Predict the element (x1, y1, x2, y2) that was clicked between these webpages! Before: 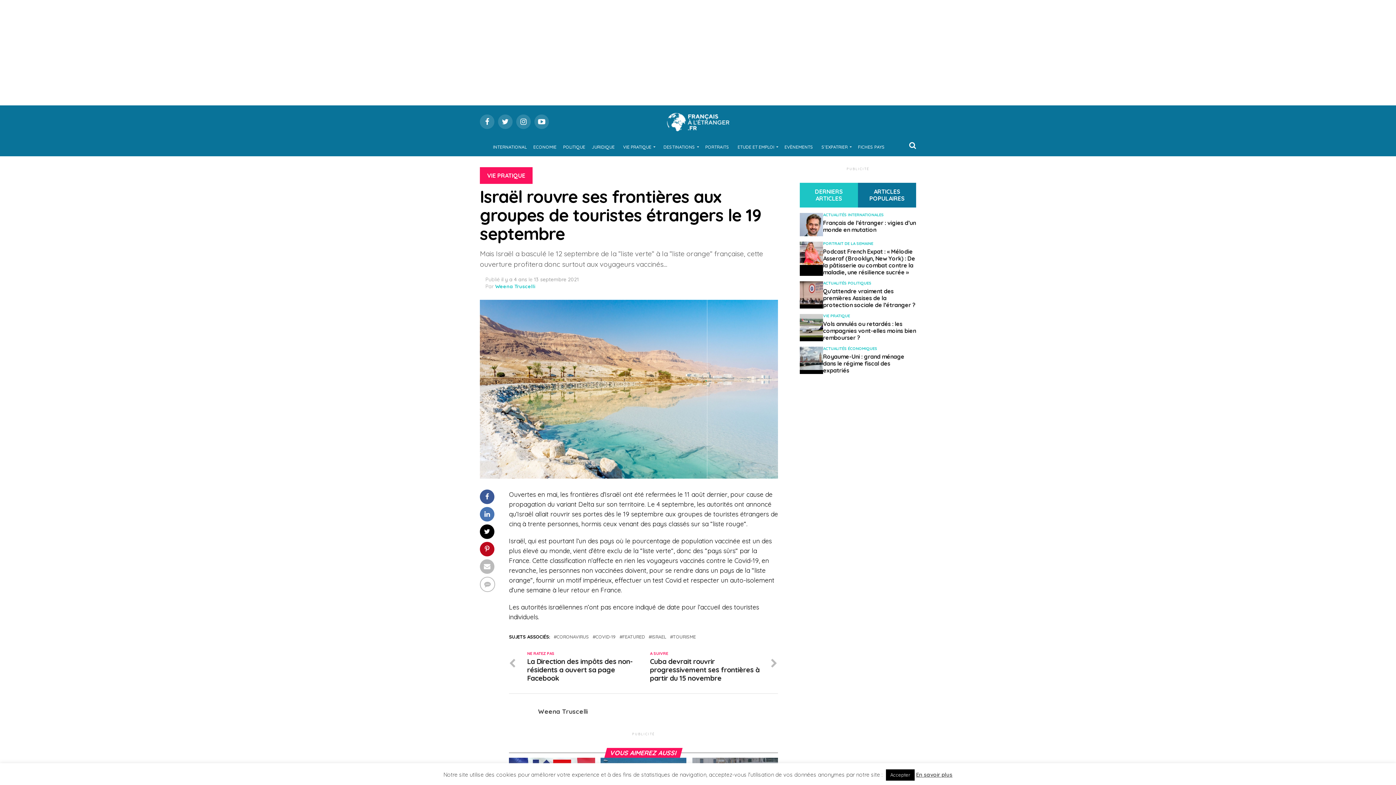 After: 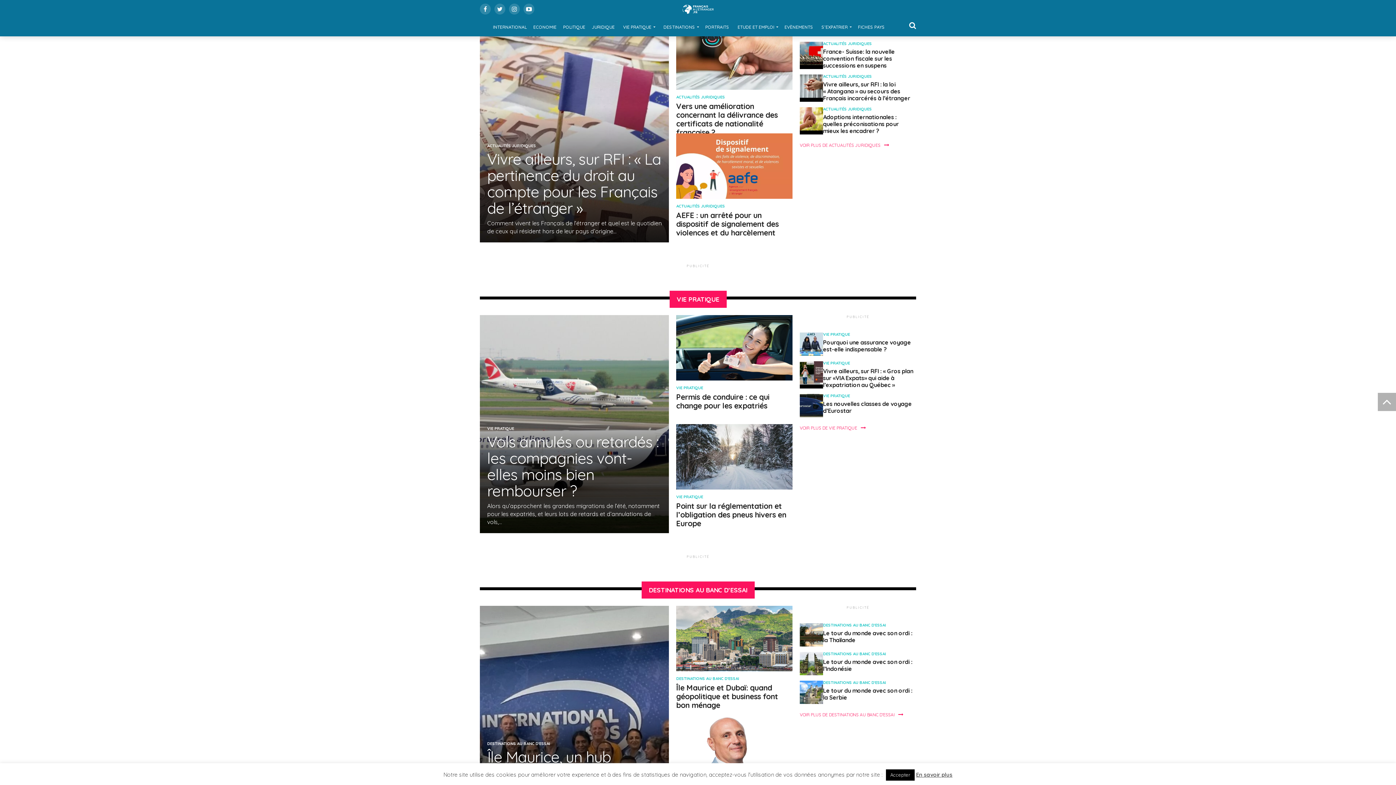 Action: label: JURIDIQUE bbox: (589, 138, 617, 156)